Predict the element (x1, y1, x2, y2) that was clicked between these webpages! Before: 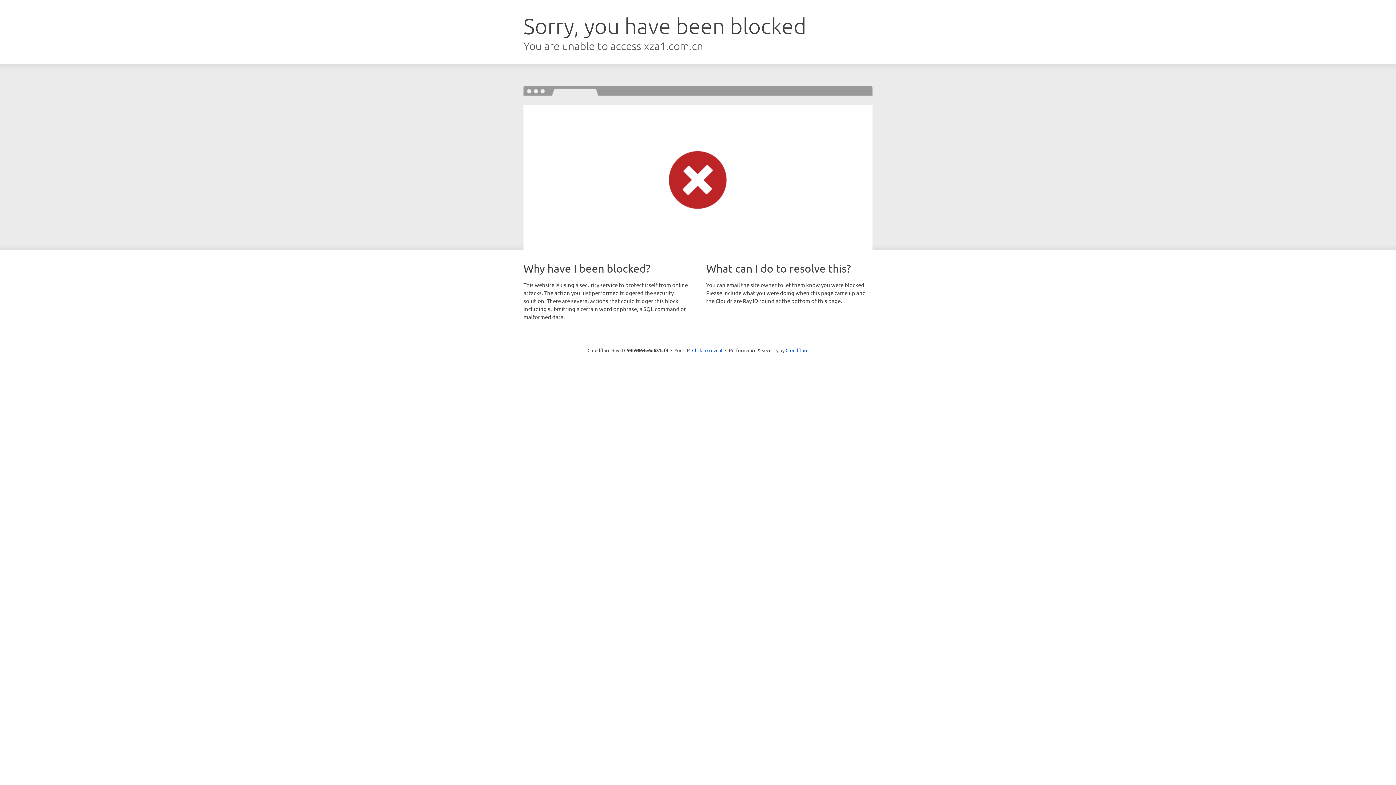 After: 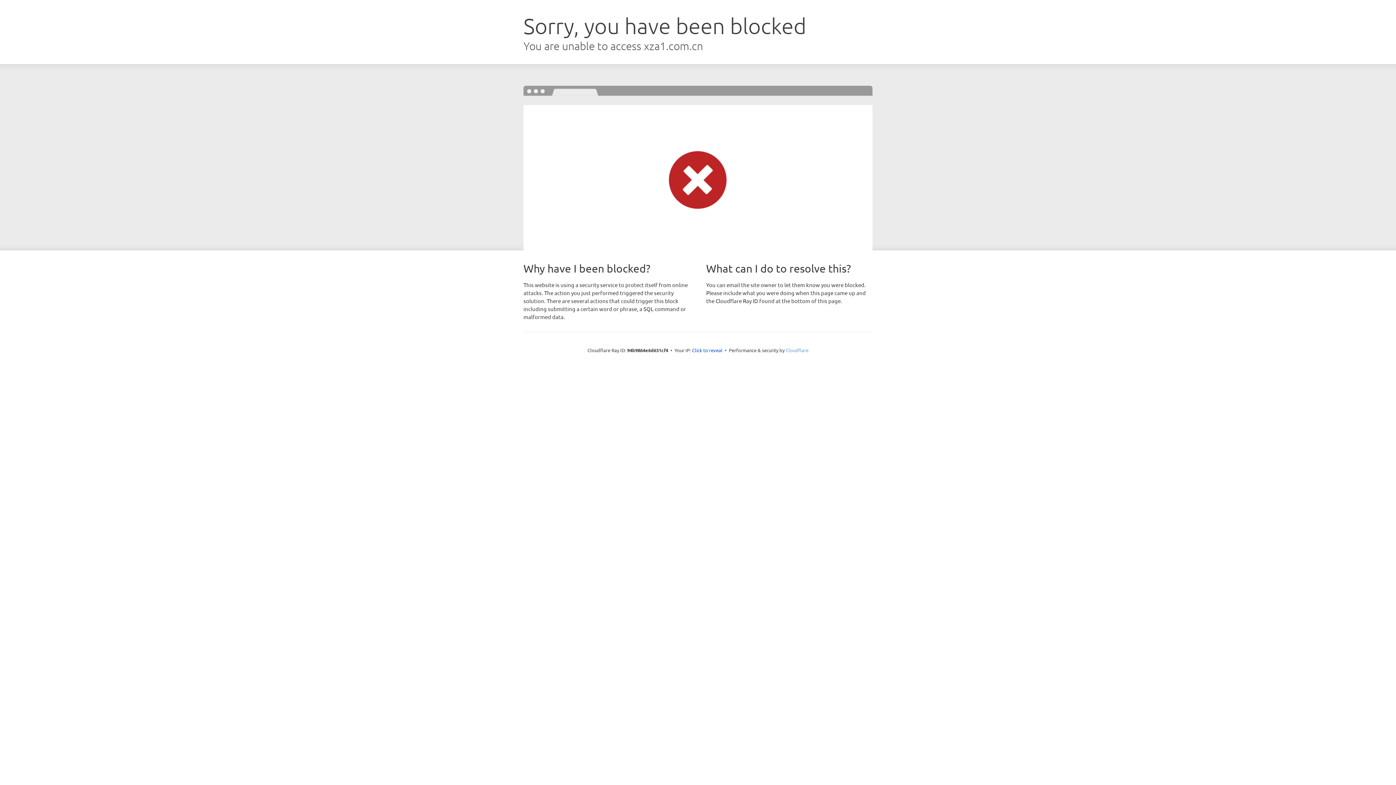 Action: bbox: (785, 347, 808, 353) label: Cloudflare